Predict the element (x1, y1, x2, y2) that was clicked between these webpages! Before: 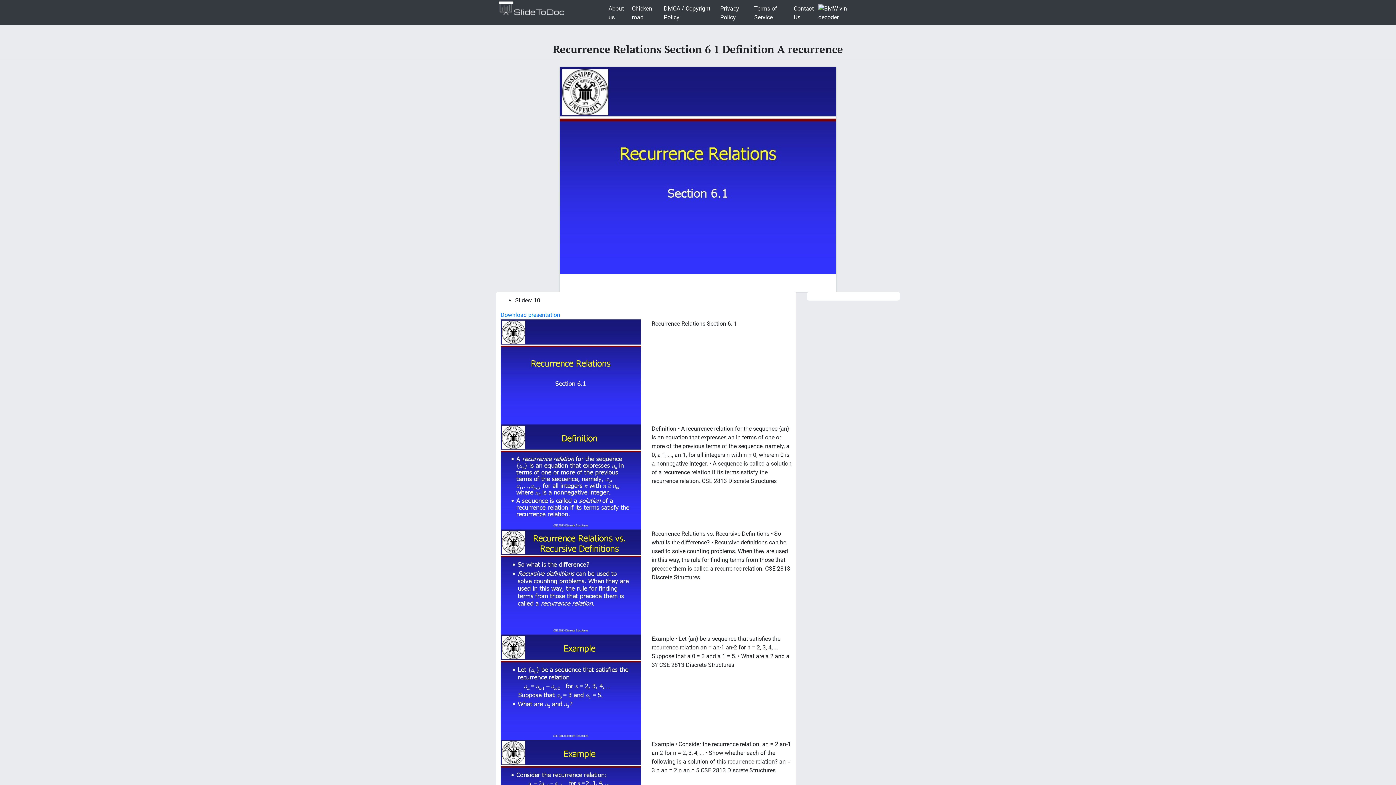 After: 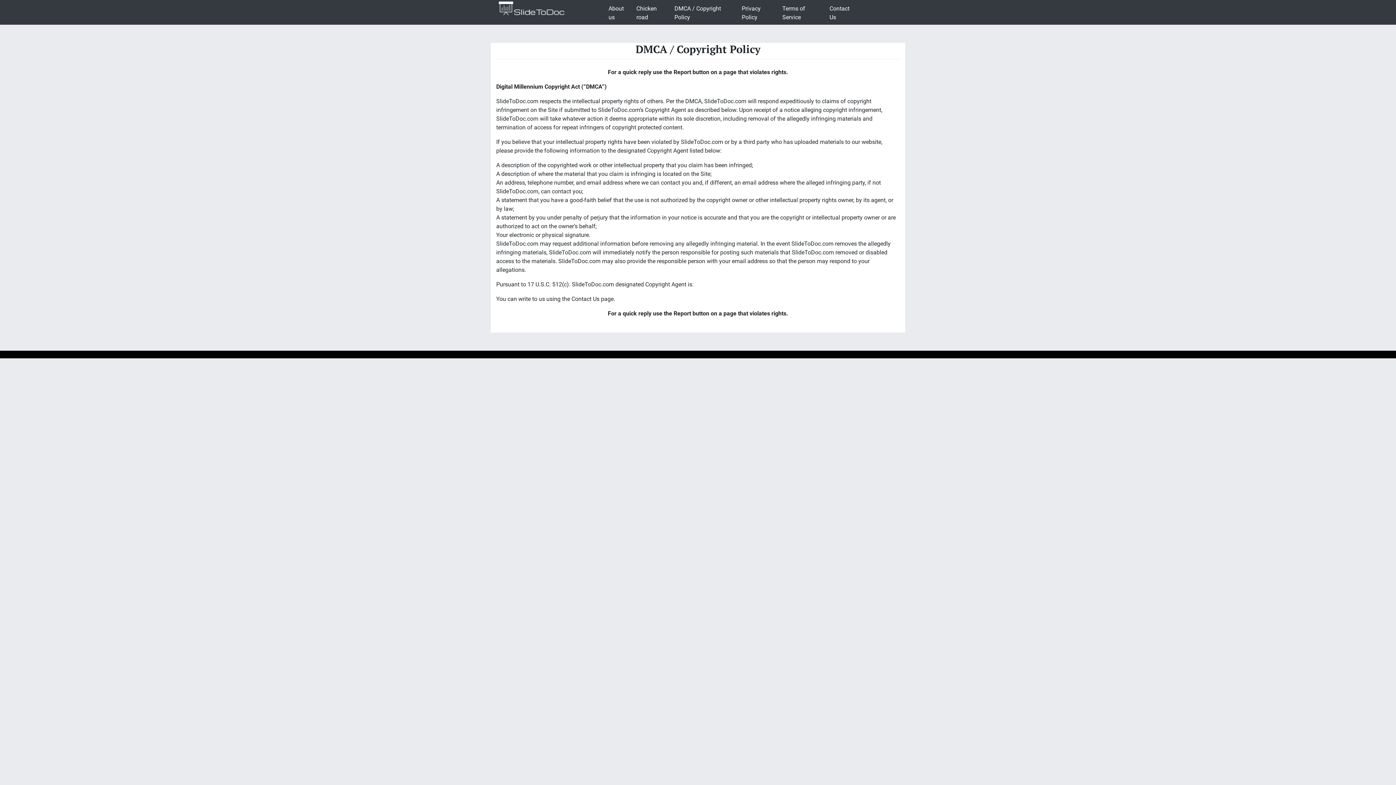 Action: bbox: (661, 1, 717, 24) label: DMCA / Copyright Policy